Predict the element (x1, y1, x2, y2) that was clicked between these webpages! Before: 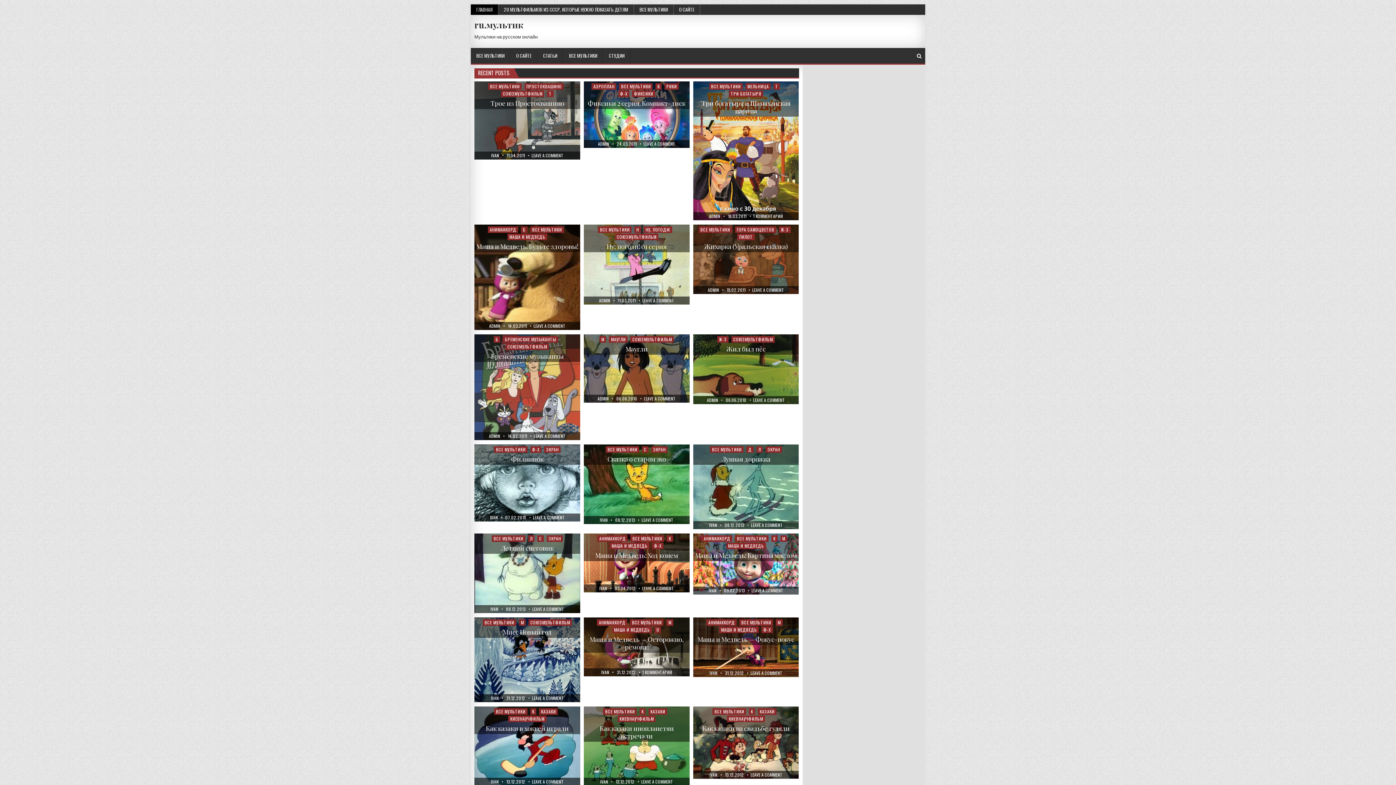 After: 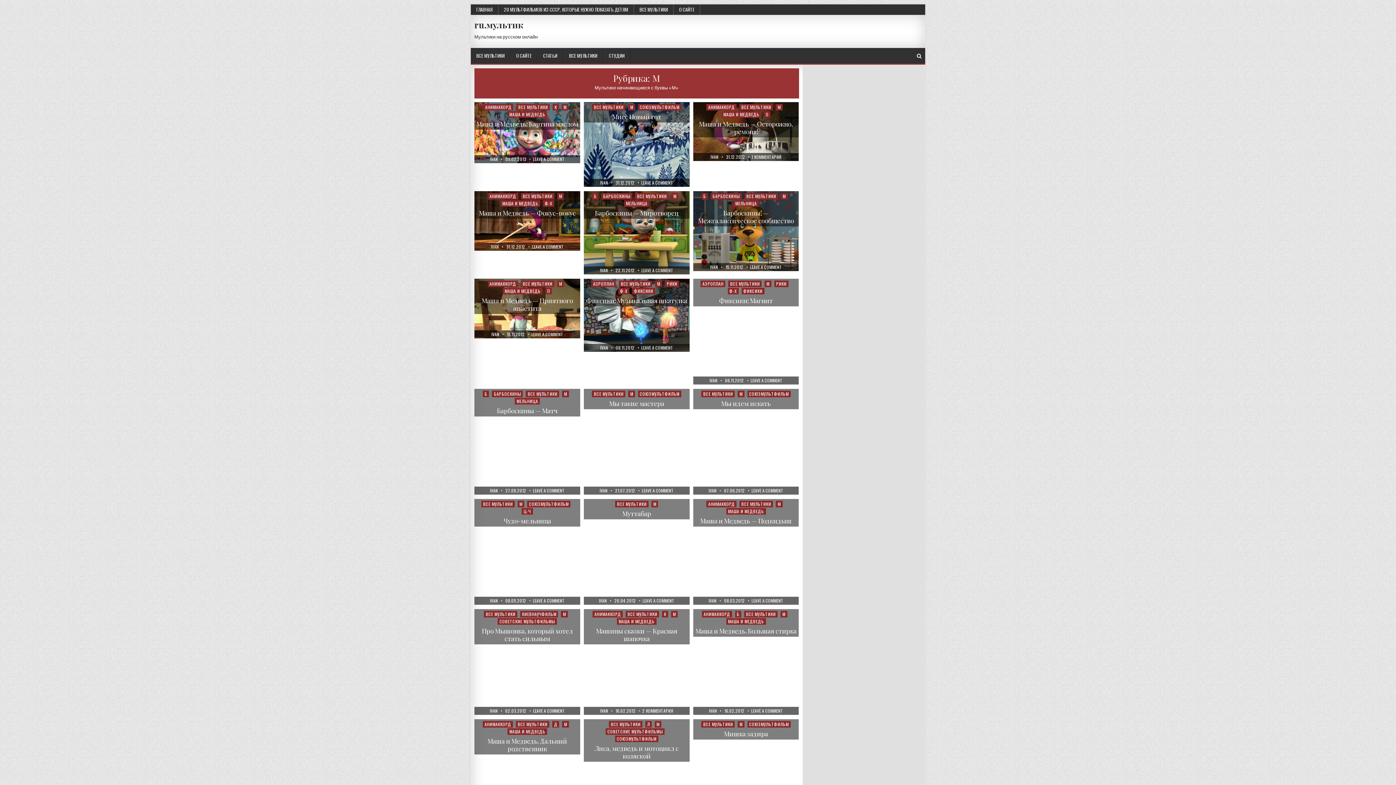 Action: label: М bbox: (776, 619, 782, 626)